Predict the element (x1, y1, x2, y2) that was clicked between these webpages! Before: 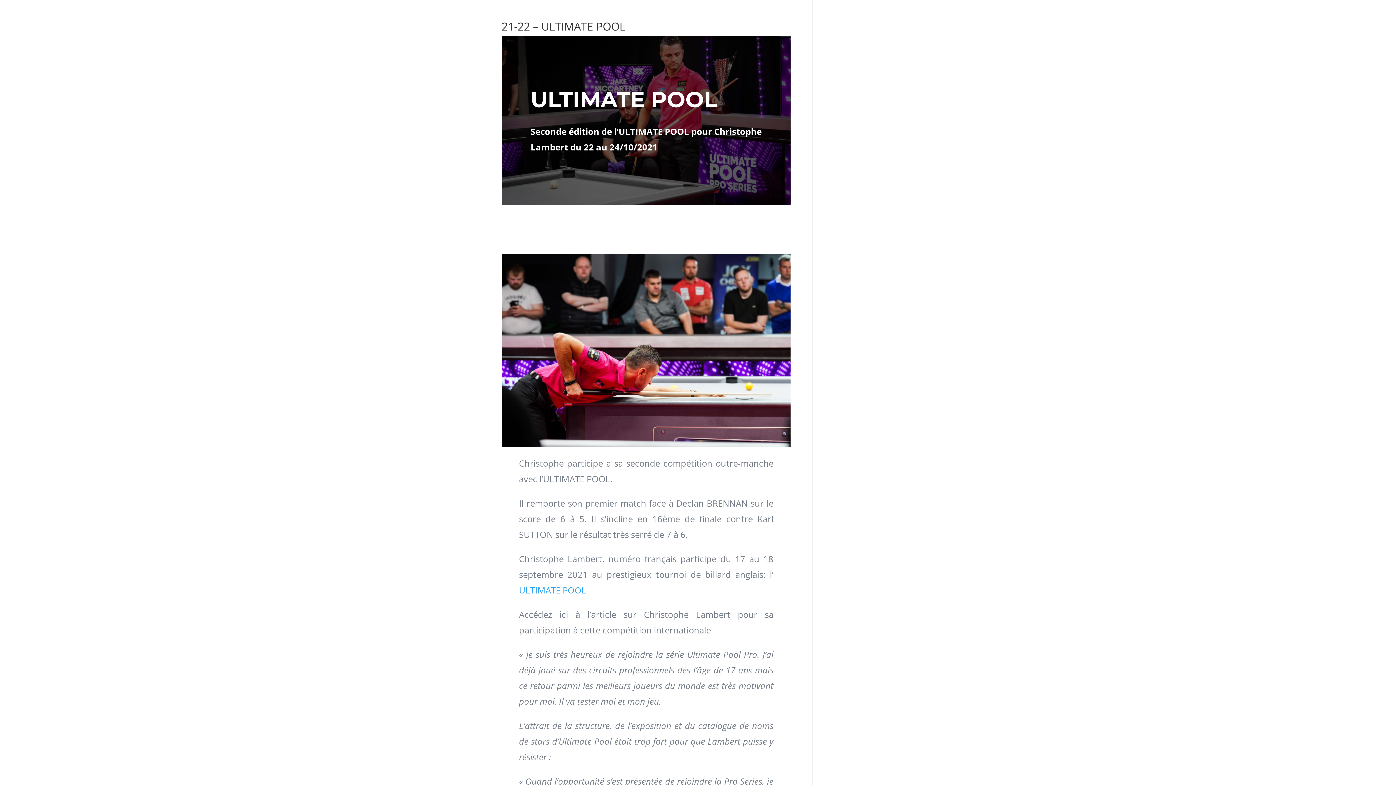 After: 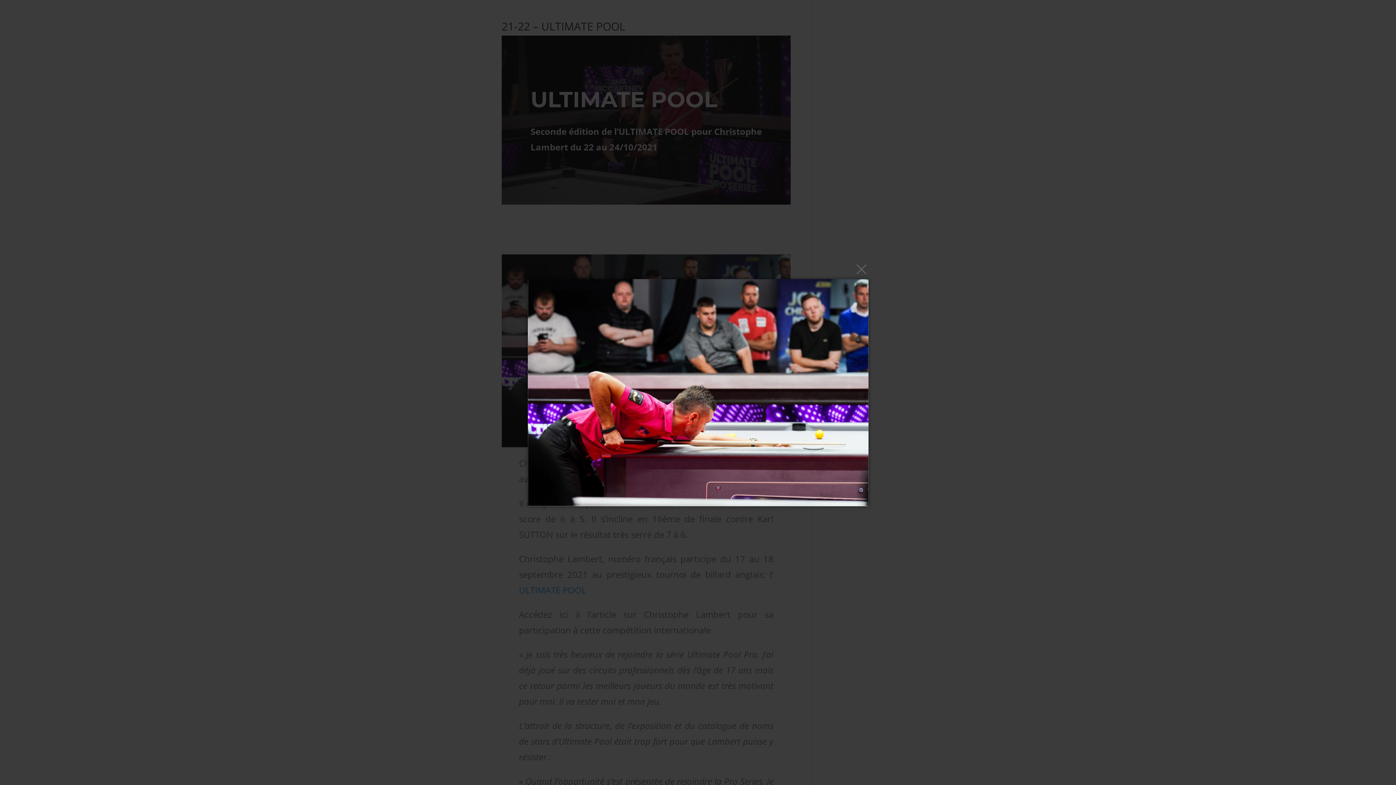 Action: bbox: (501, 443, 790, 450)